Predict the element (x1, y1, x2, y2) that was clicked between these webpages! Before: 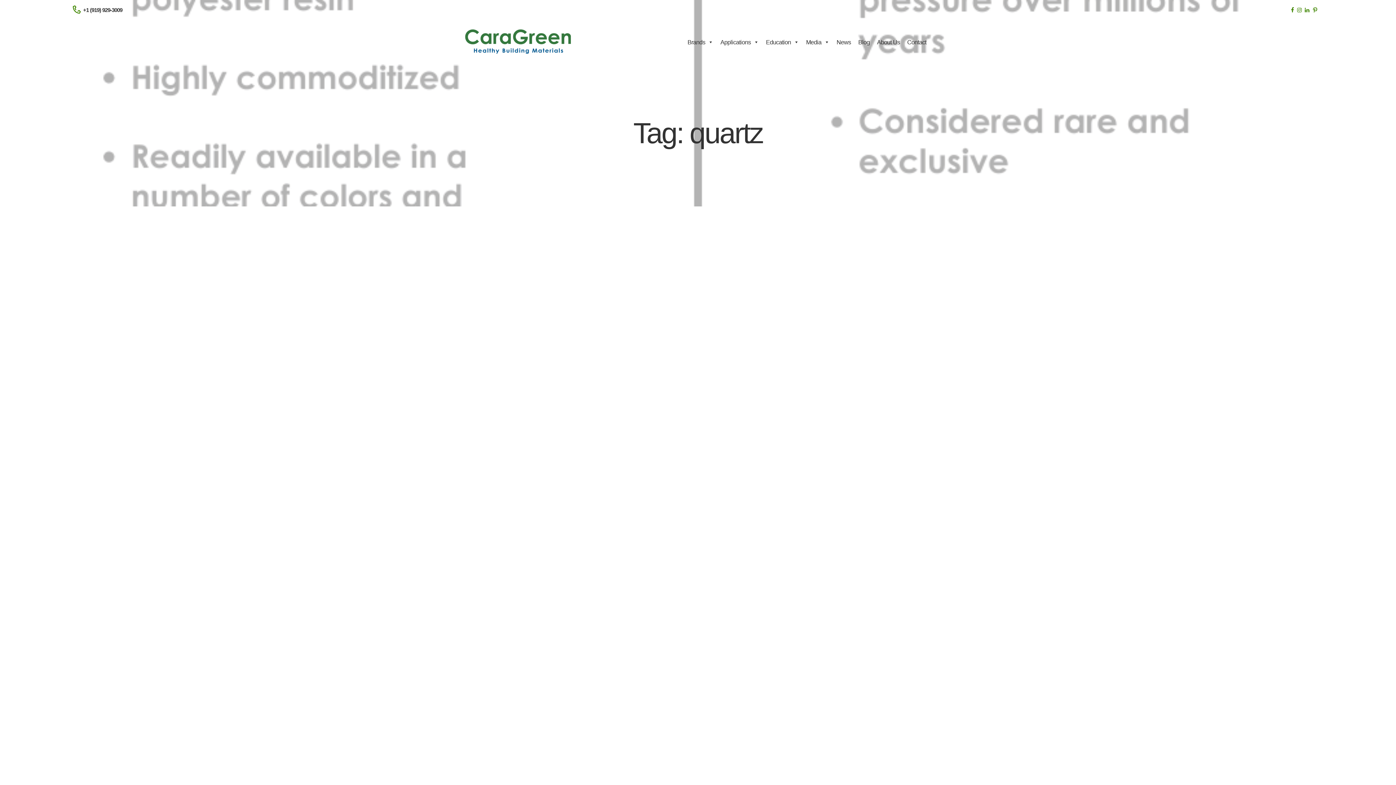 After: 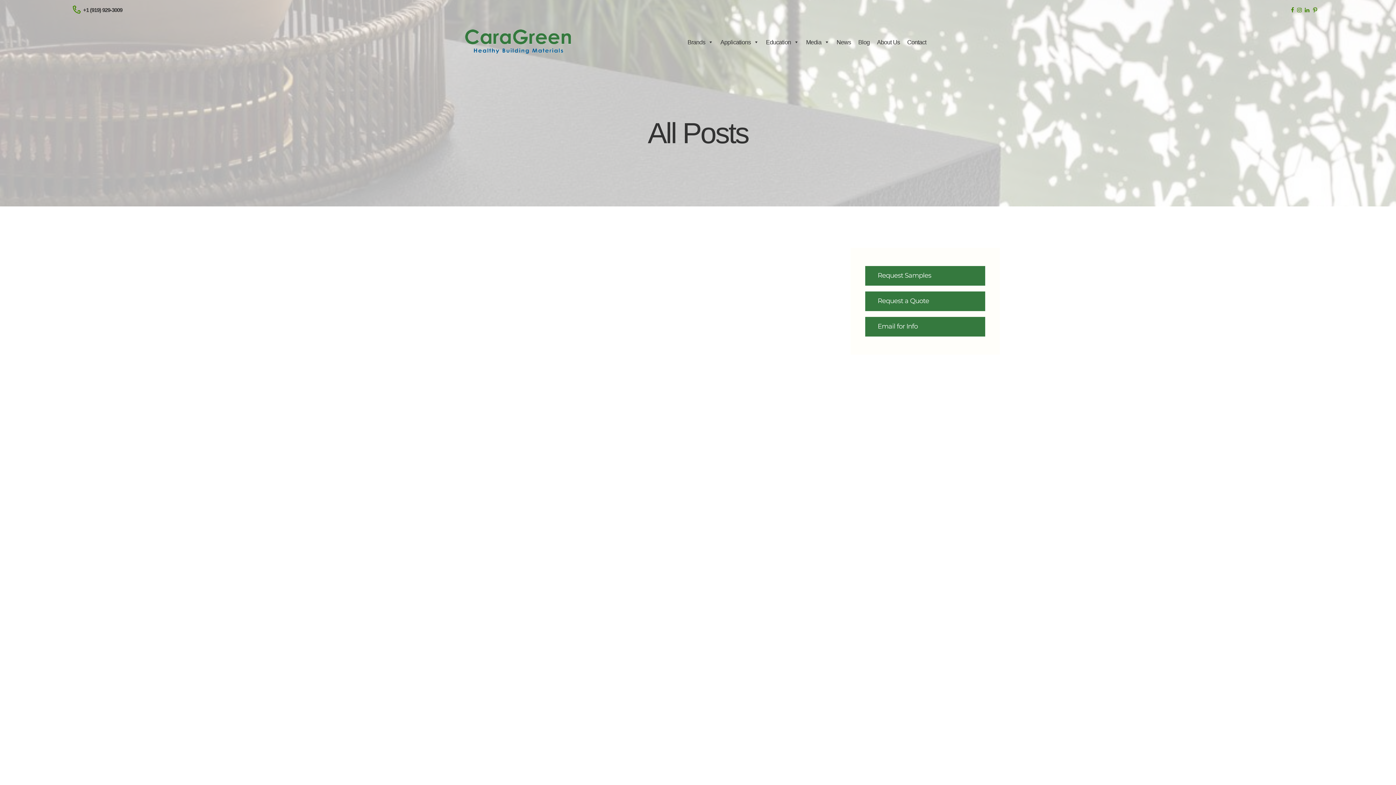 Action: label: Blog bbox: (854, 34, 873, 49)